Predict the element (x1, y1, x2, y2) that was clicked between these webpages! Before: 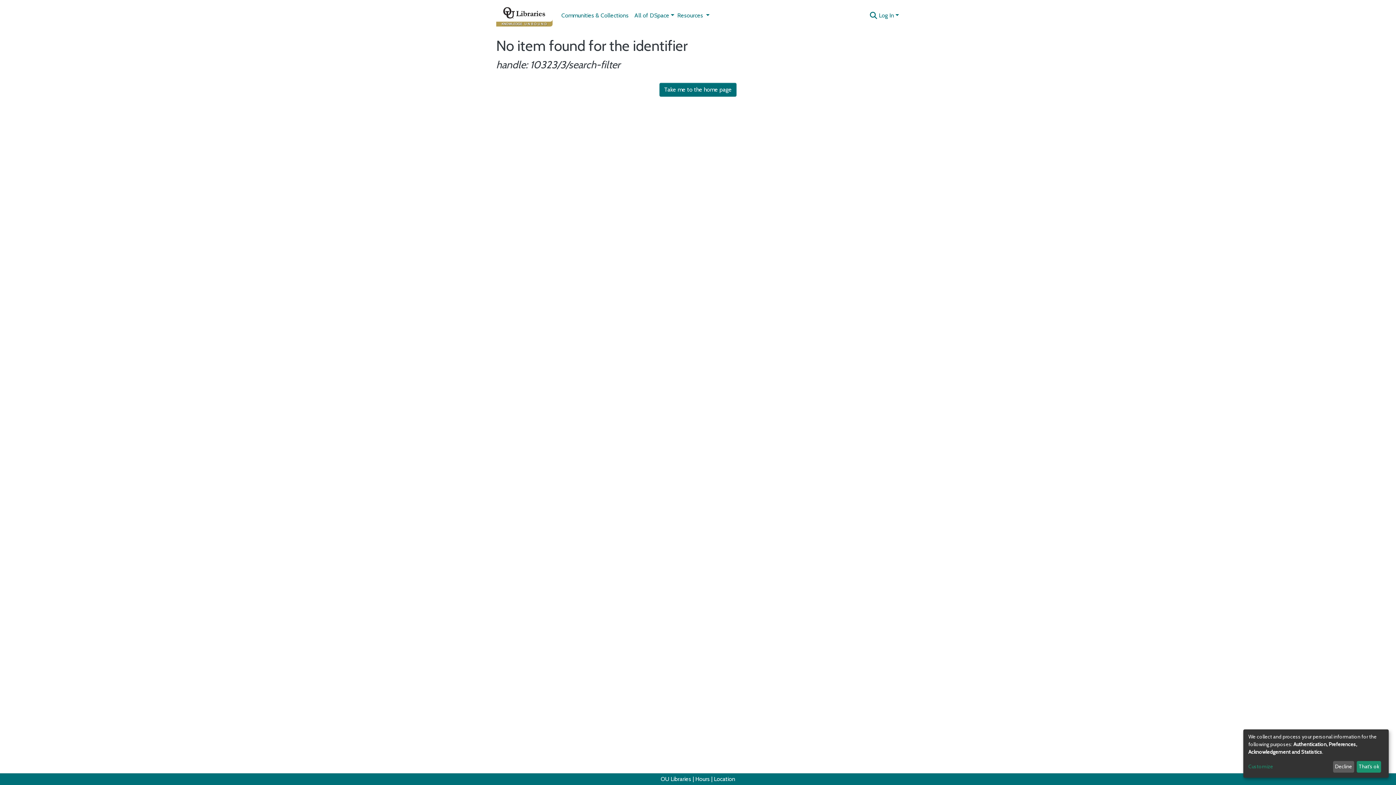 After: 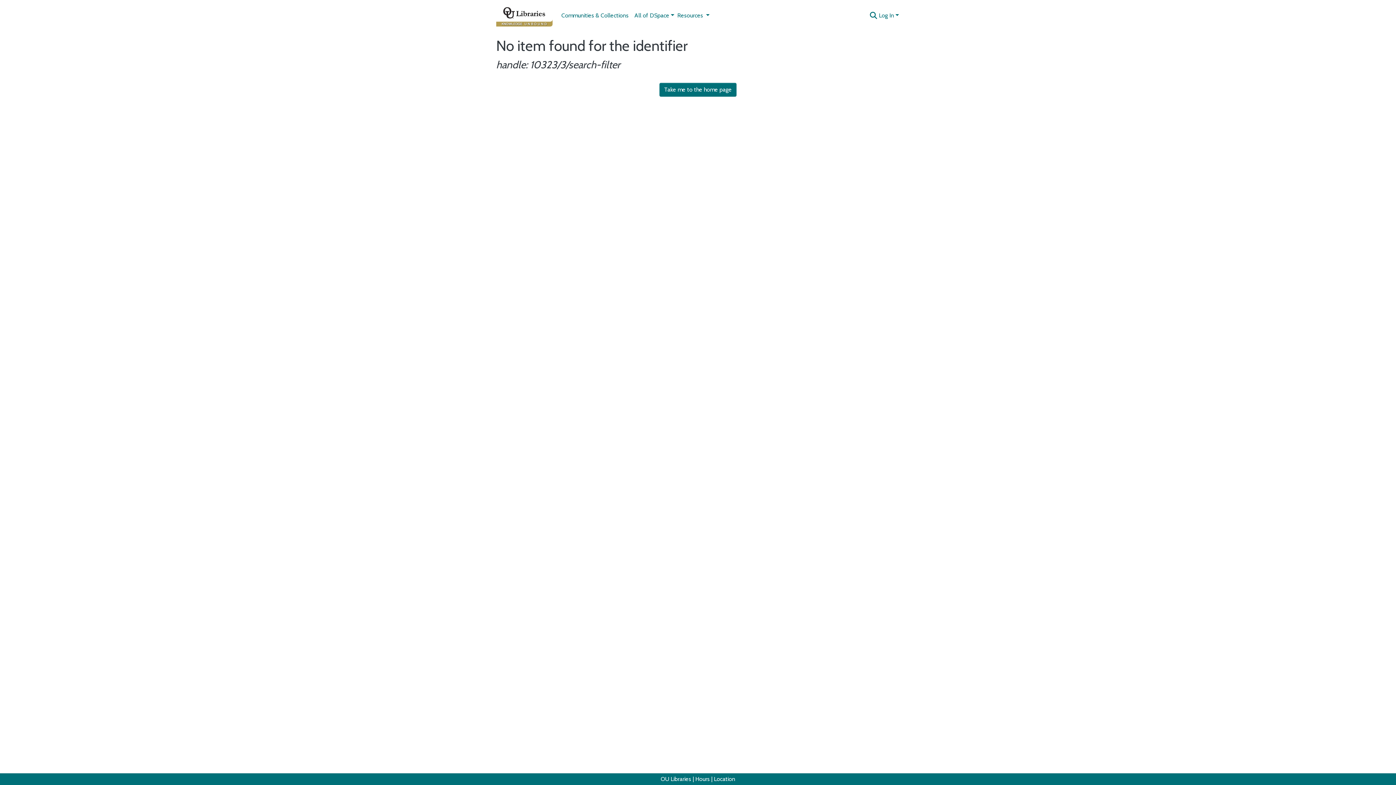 Action: bbox: (1333, 761, 1354, 773) label: Decline